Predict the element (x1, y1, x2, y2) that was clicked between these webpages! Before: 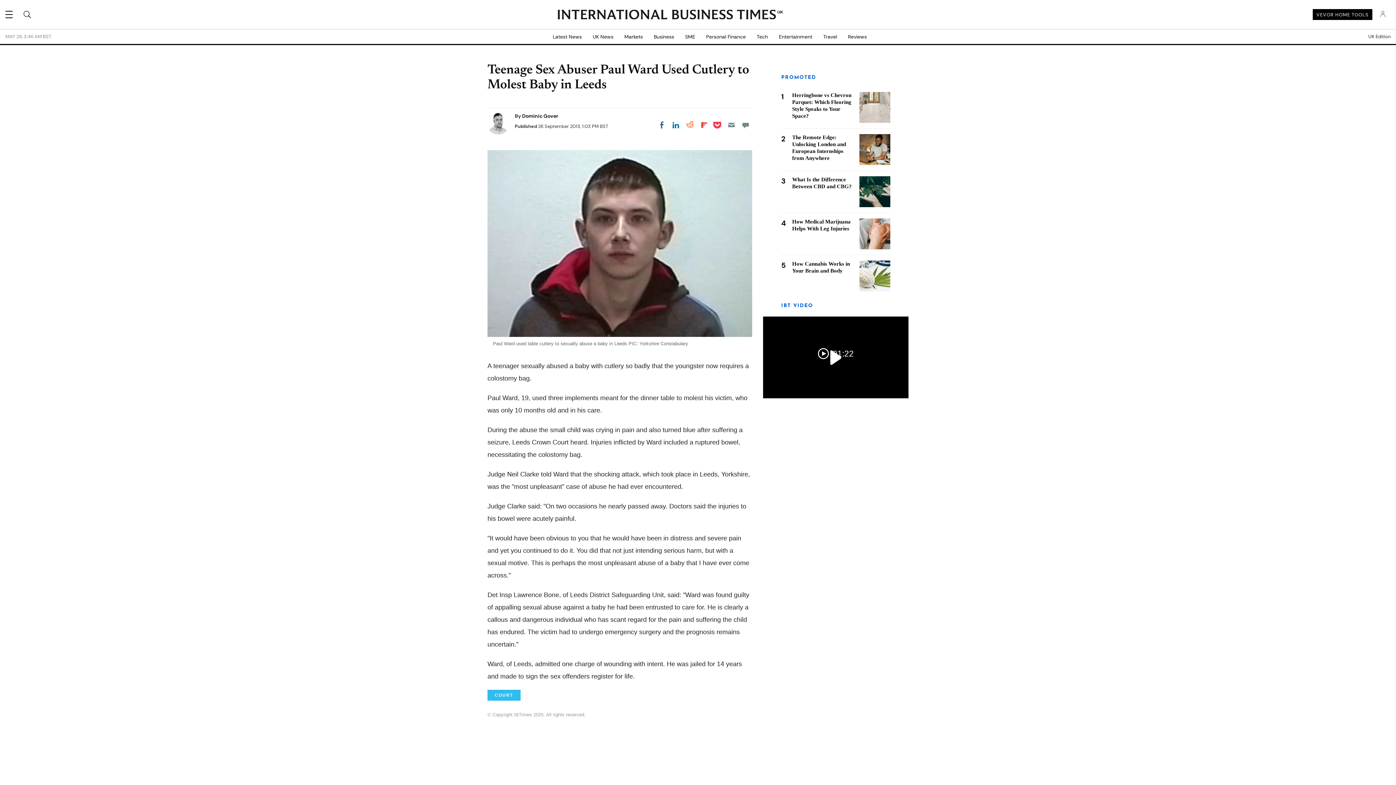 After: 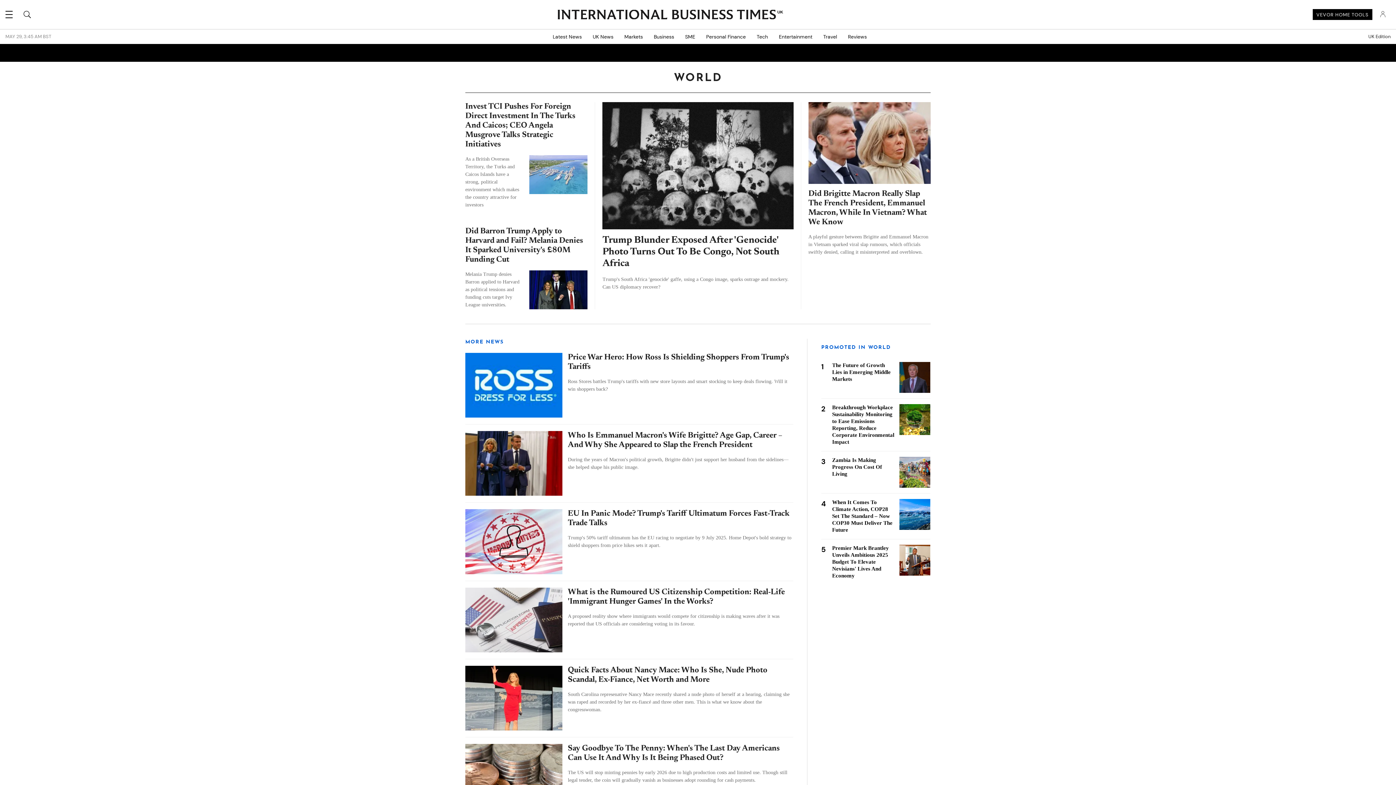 Action: label: Latest News bbox: (547, 29, 587, 44)